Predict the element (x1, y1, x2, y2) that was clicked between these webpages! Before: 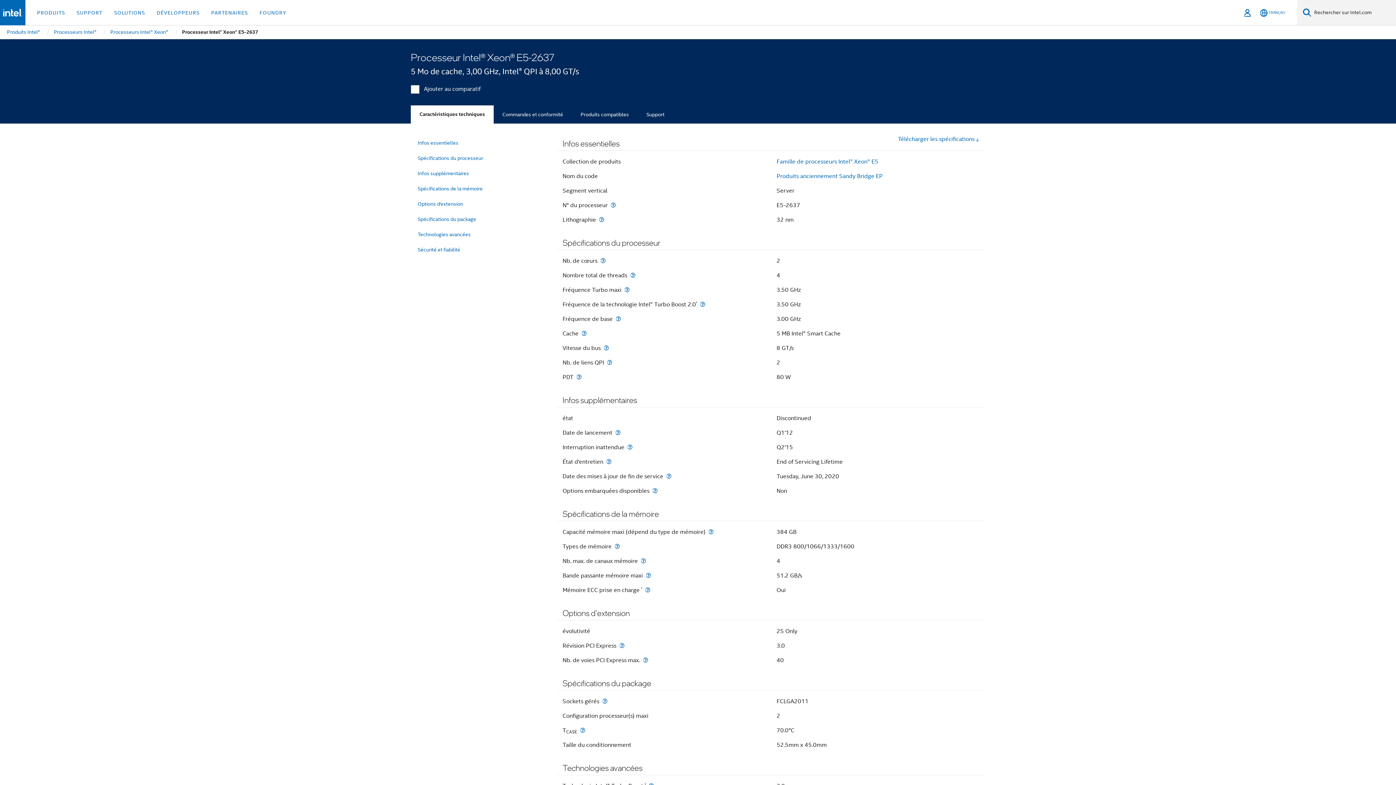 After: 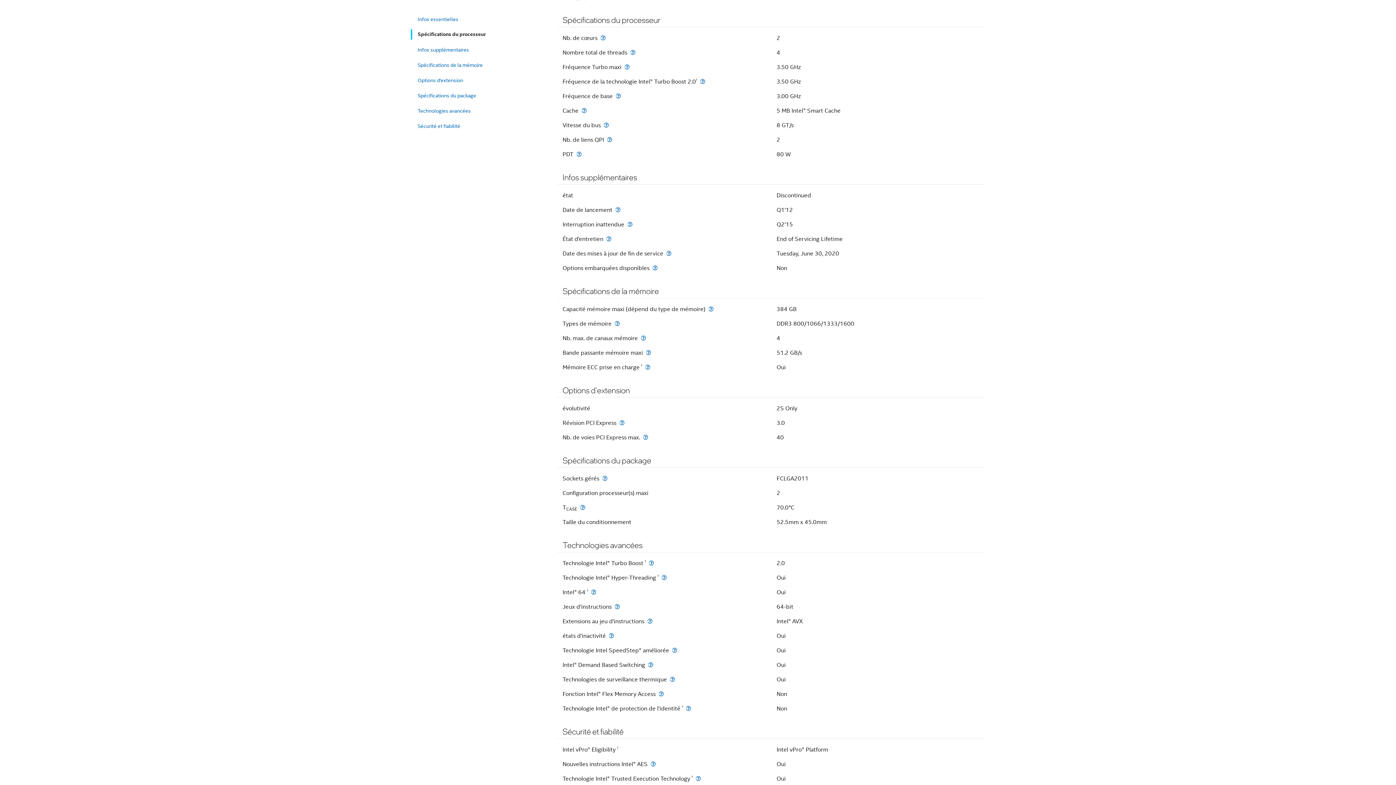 Action: label: Spécifications du processeur bbox: (417, 152, 543, 164)